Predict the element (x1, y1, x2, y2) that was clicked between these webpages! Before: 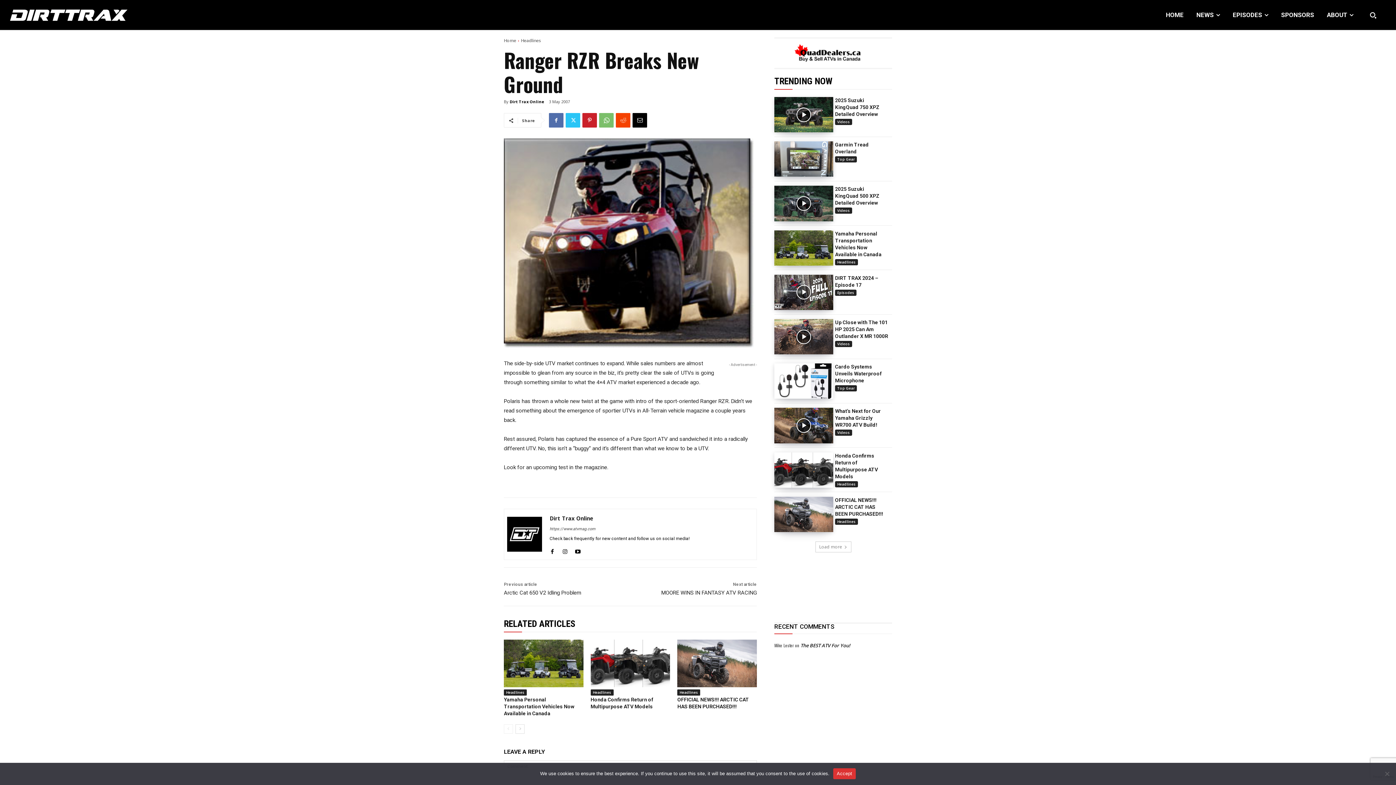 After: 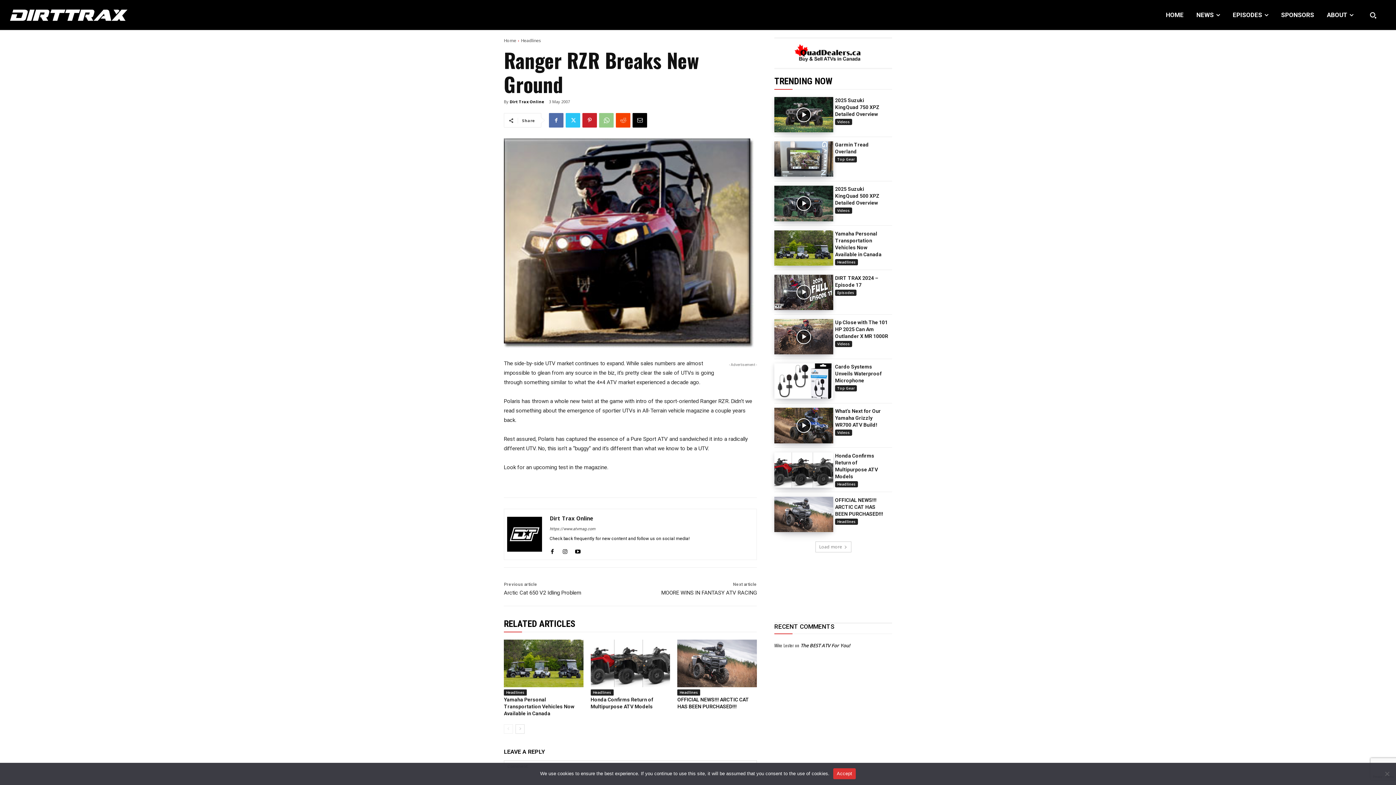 Action: bbox: (599, 113, 613, 127)